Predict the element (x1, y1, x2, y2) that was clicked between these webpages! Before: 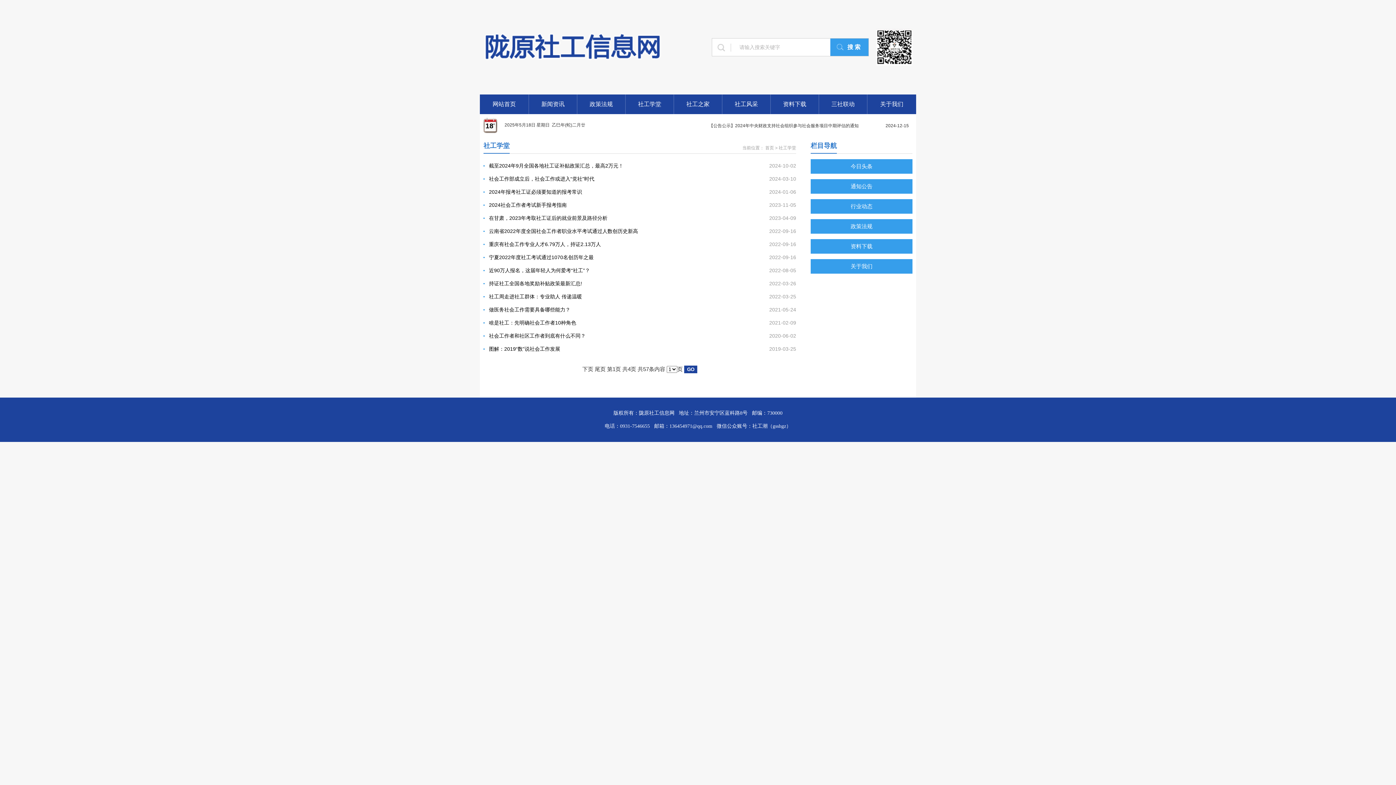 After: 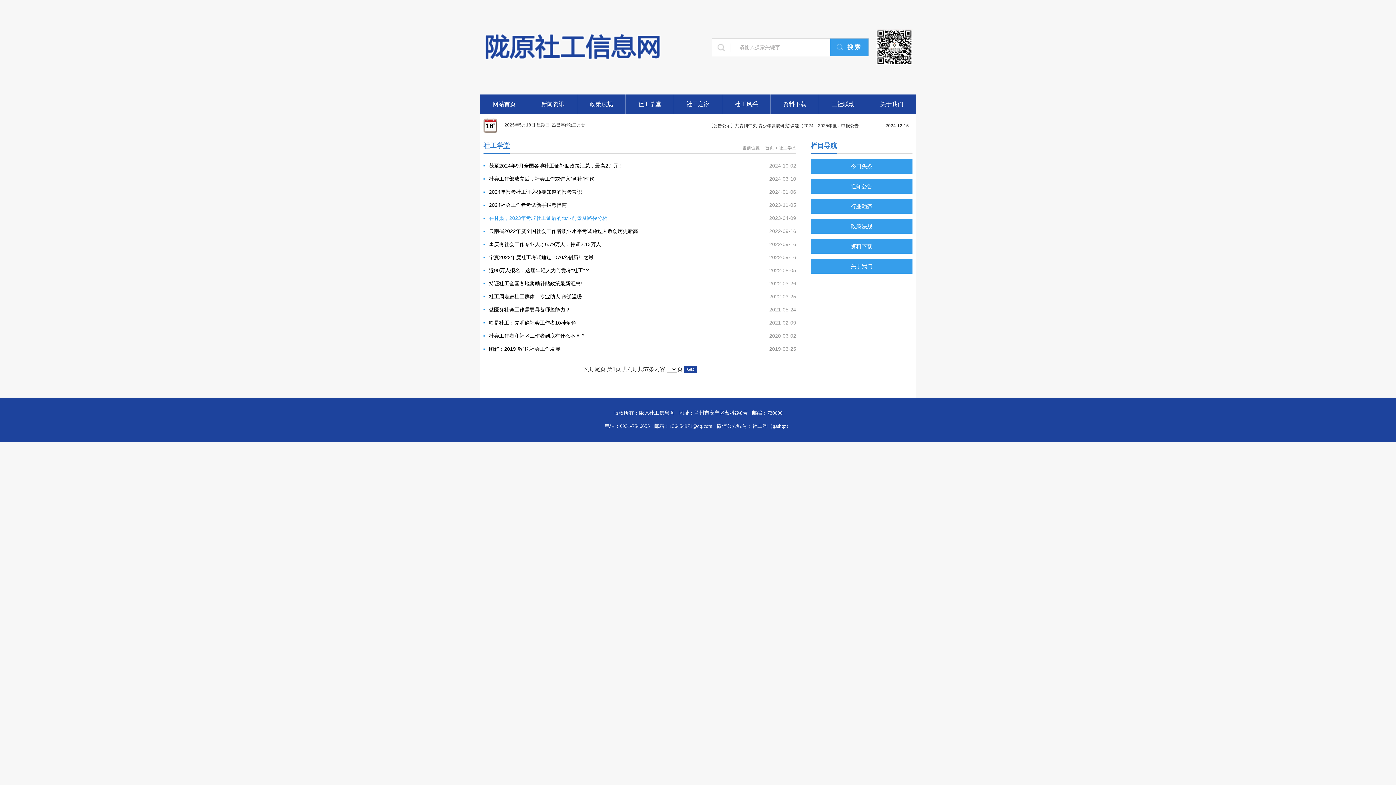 Action: label: 在甘肃，2023年考取社工证后的就业前景及路径分析 bbox: (489, 211, 607, 224)